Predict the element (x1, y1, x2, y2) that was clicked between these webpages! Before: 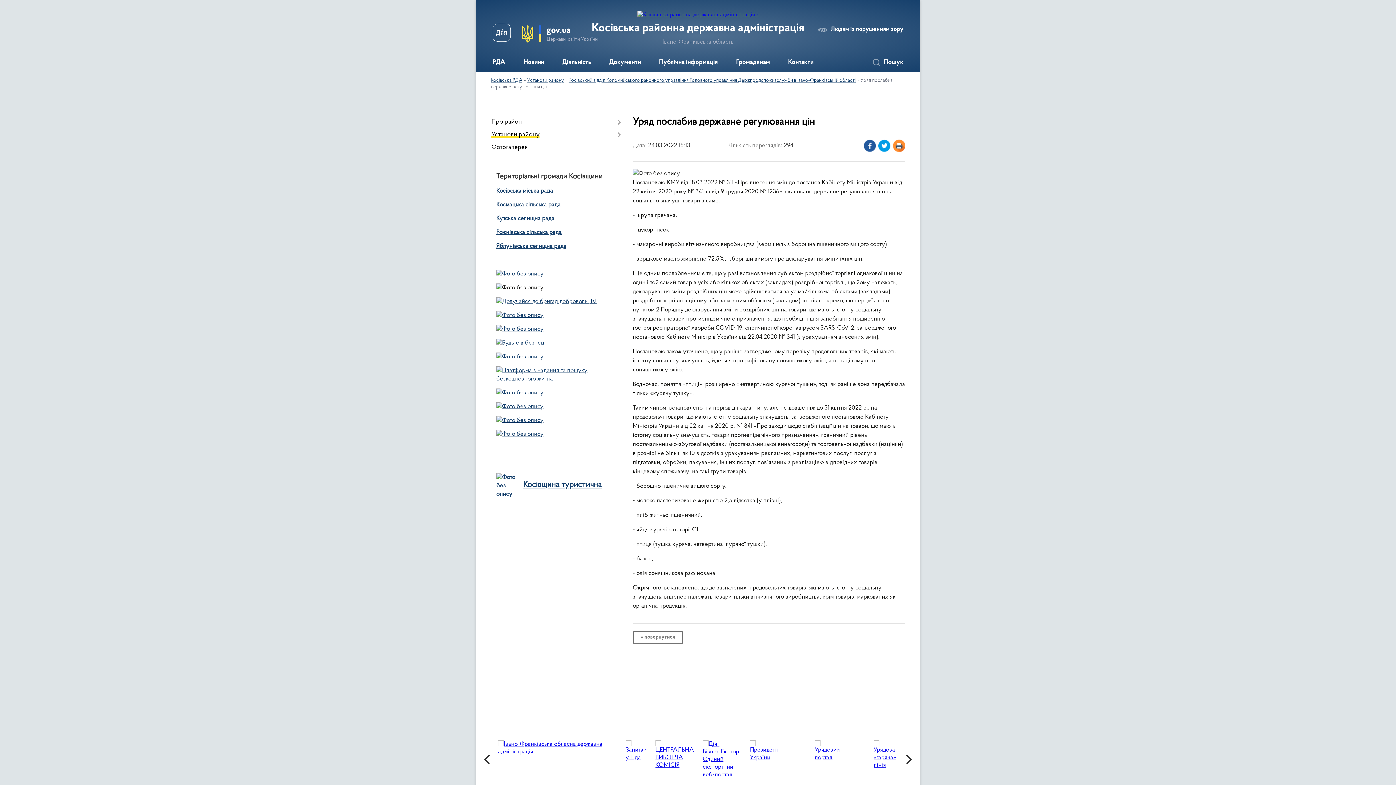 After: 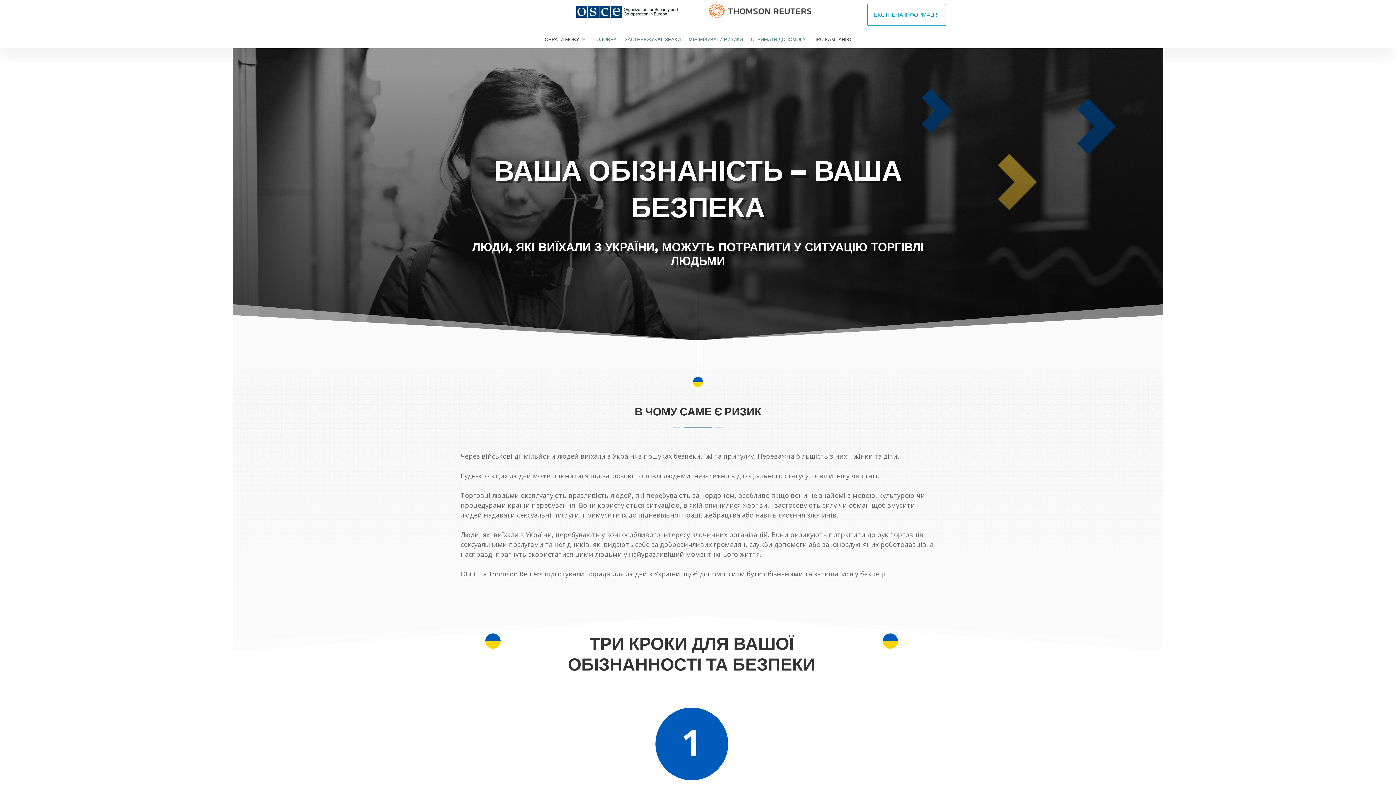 Action: bbox: (496, 340, 545, 346)